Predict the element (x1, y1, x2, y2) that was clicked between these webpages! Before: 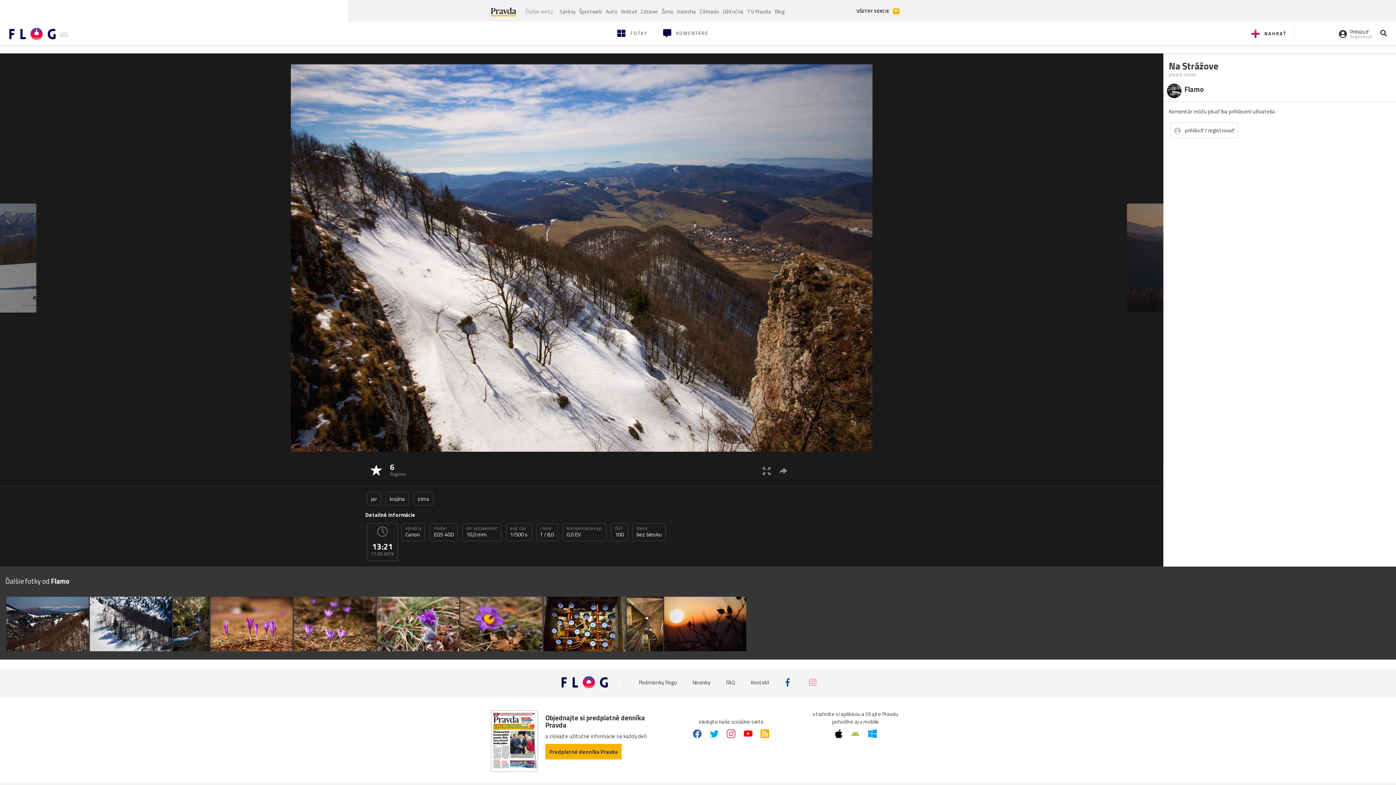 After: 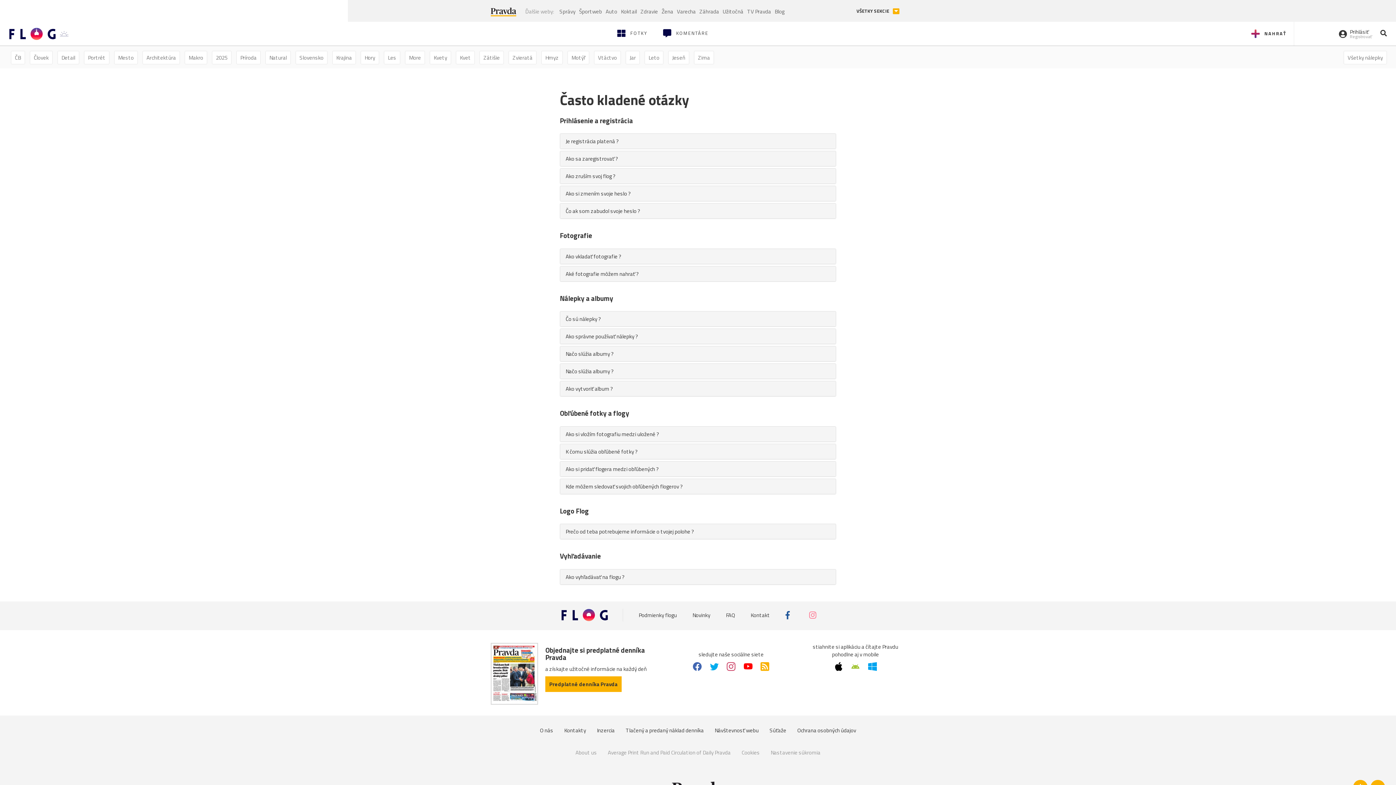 Action: label: FAQ bbox: (726, 678, 735, 686)